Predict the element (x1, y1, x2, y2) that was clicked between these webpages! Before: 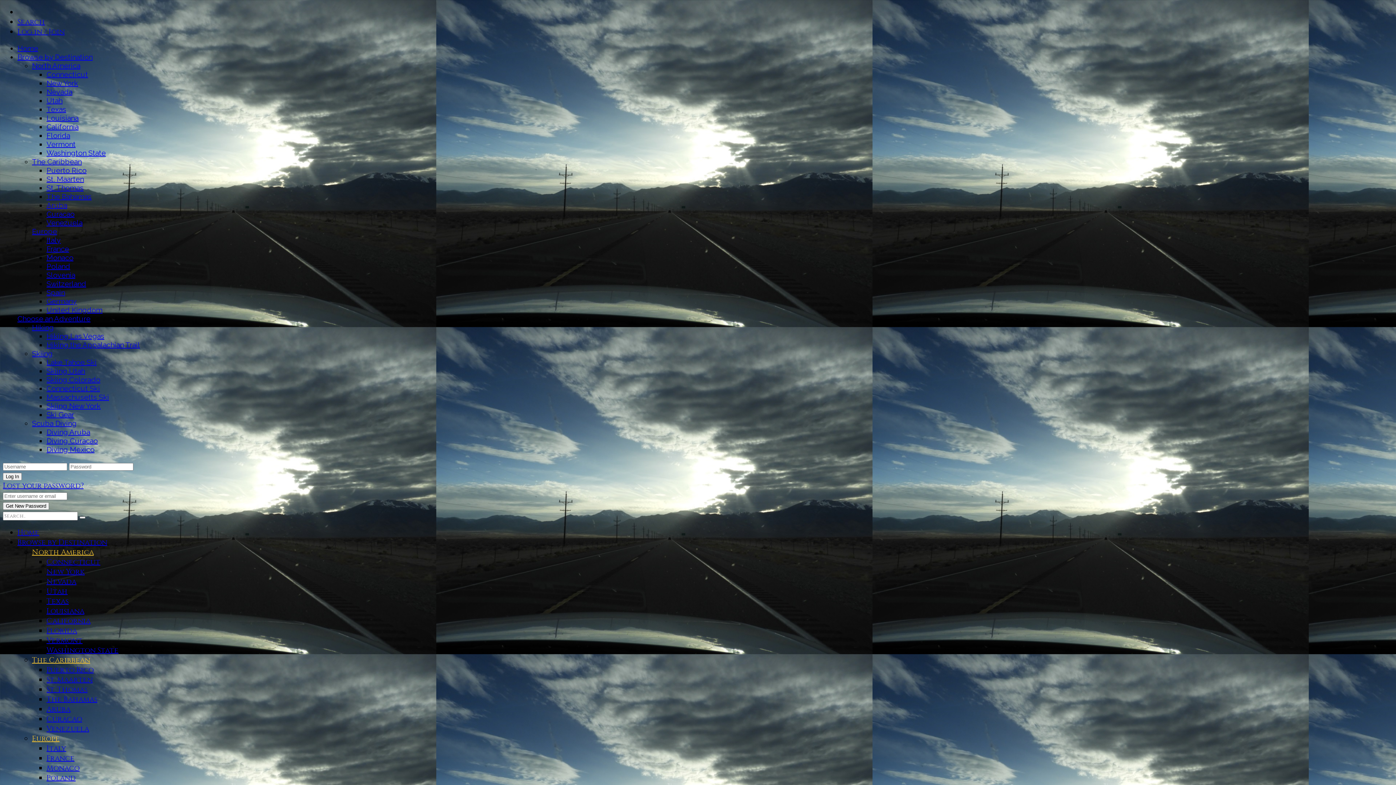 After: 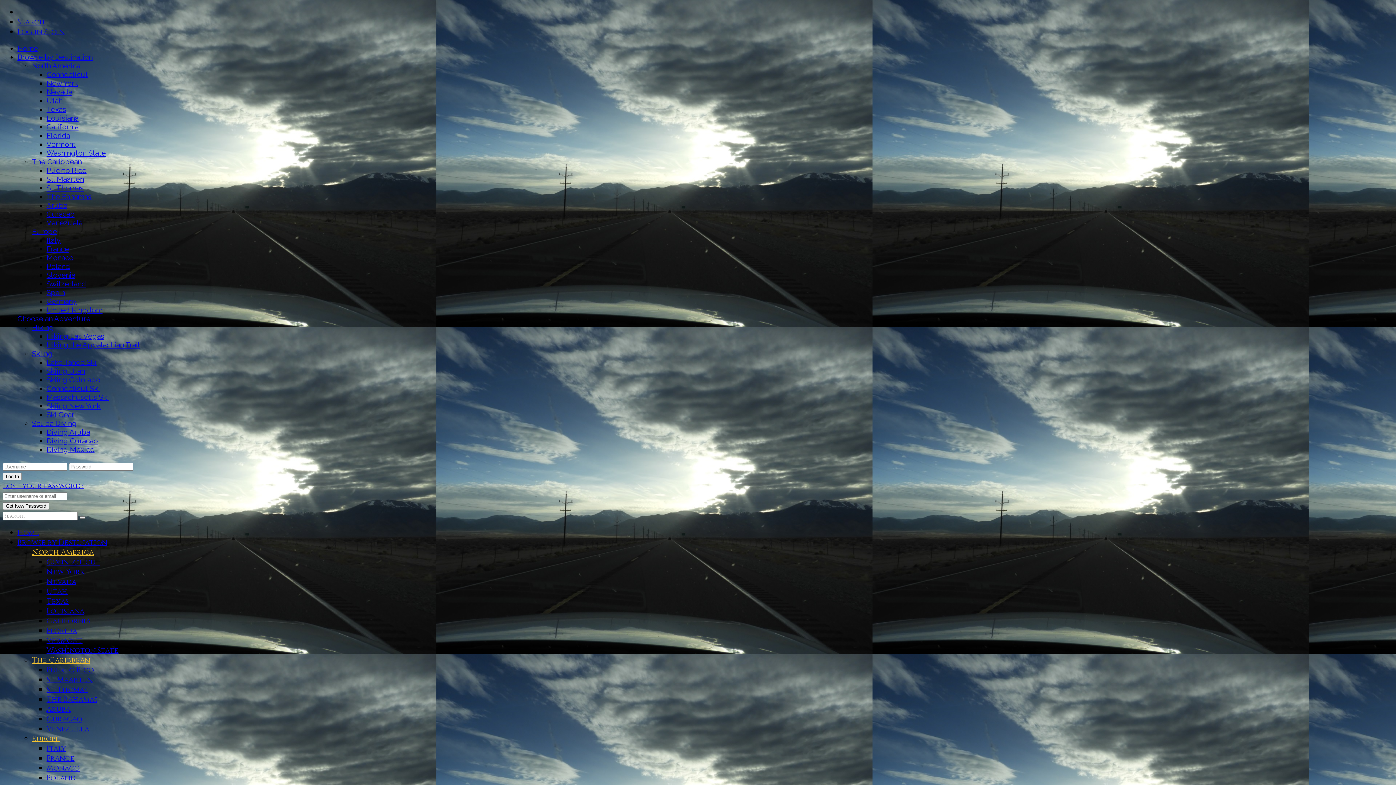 Action: label: Skiing Utah bbox: (46, 366, 85, 375)